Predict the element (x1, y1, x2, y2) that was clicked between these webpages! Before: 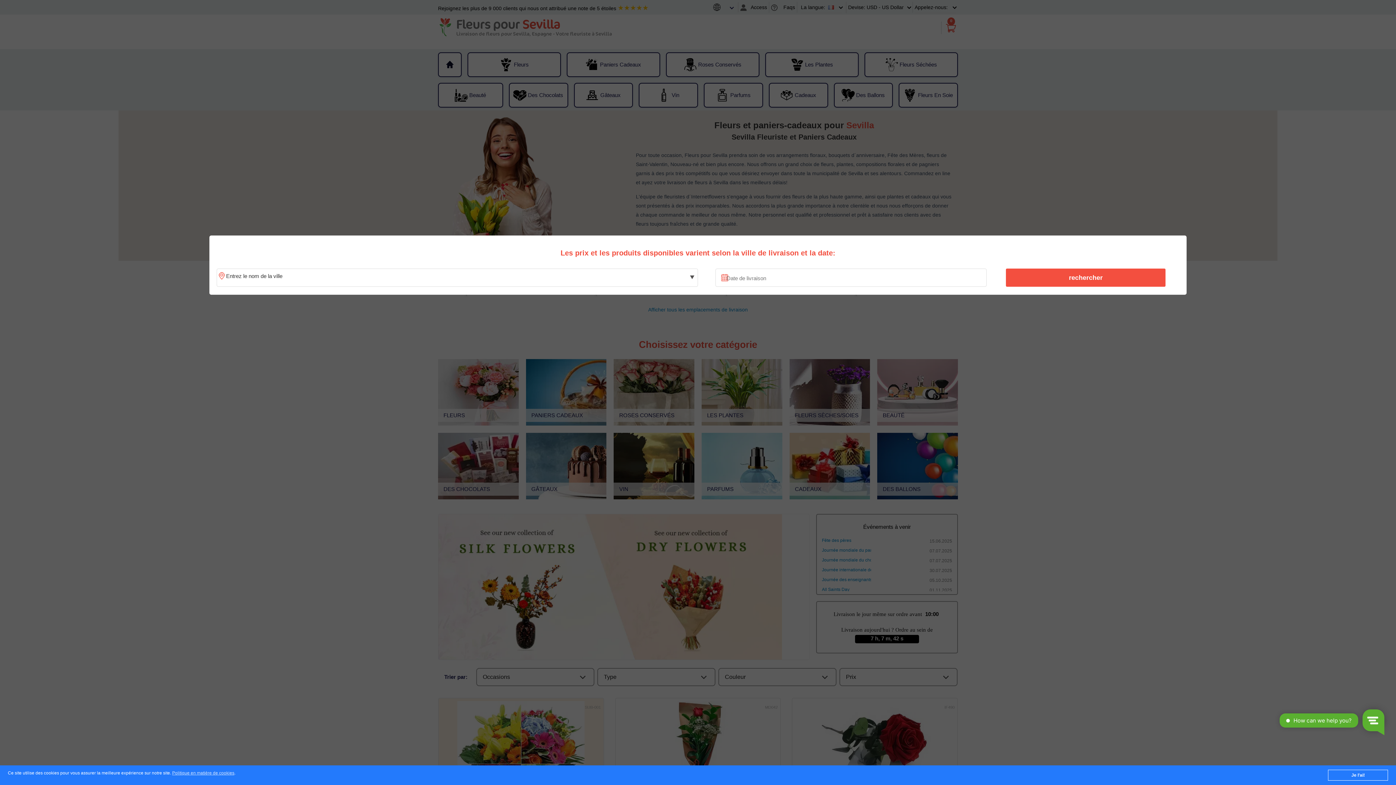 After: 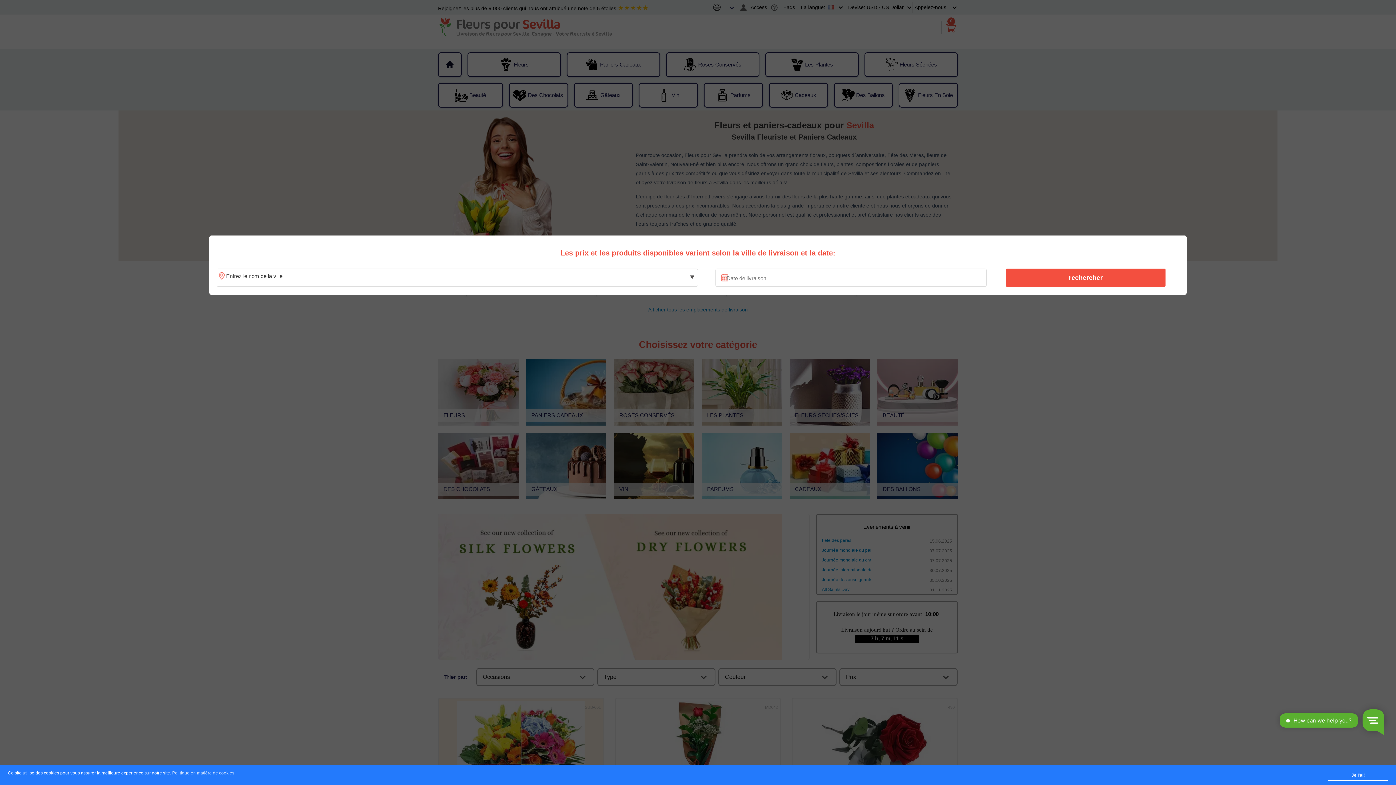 Action: label: Politique en matière de cookies bbox: (172, 771, 234, 776)